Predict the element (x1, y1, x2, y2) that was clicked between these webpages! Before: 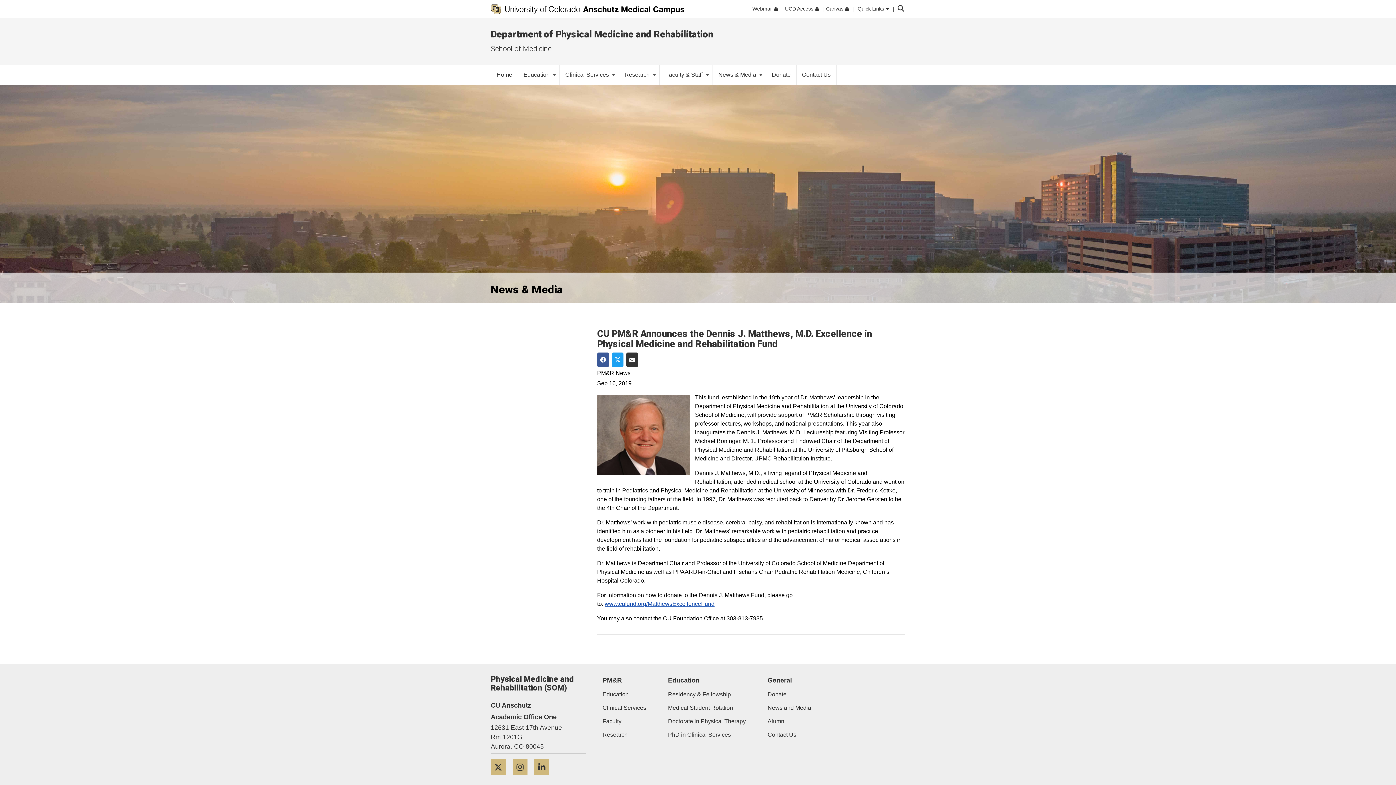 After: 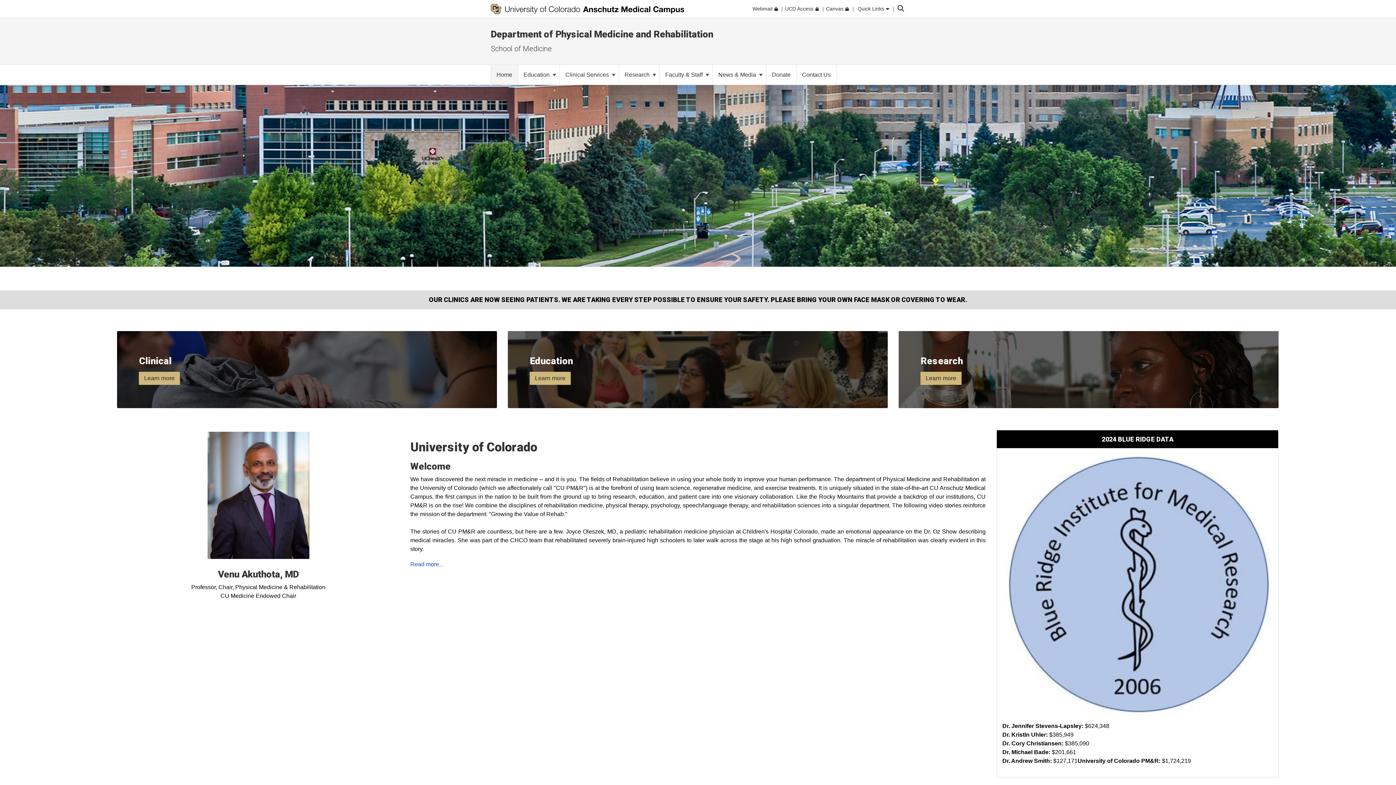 Action: label: PM&R bbox: (602, 675, 646, 686)